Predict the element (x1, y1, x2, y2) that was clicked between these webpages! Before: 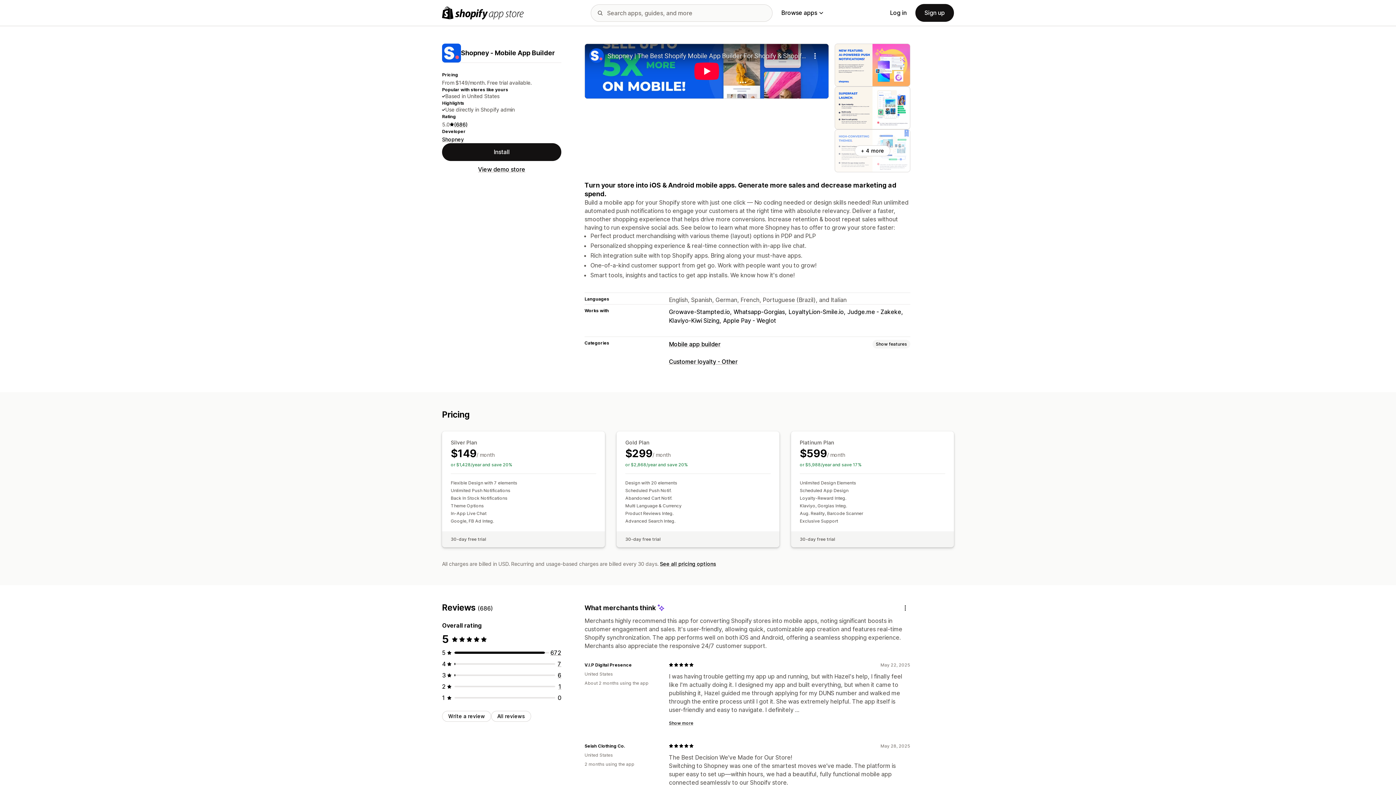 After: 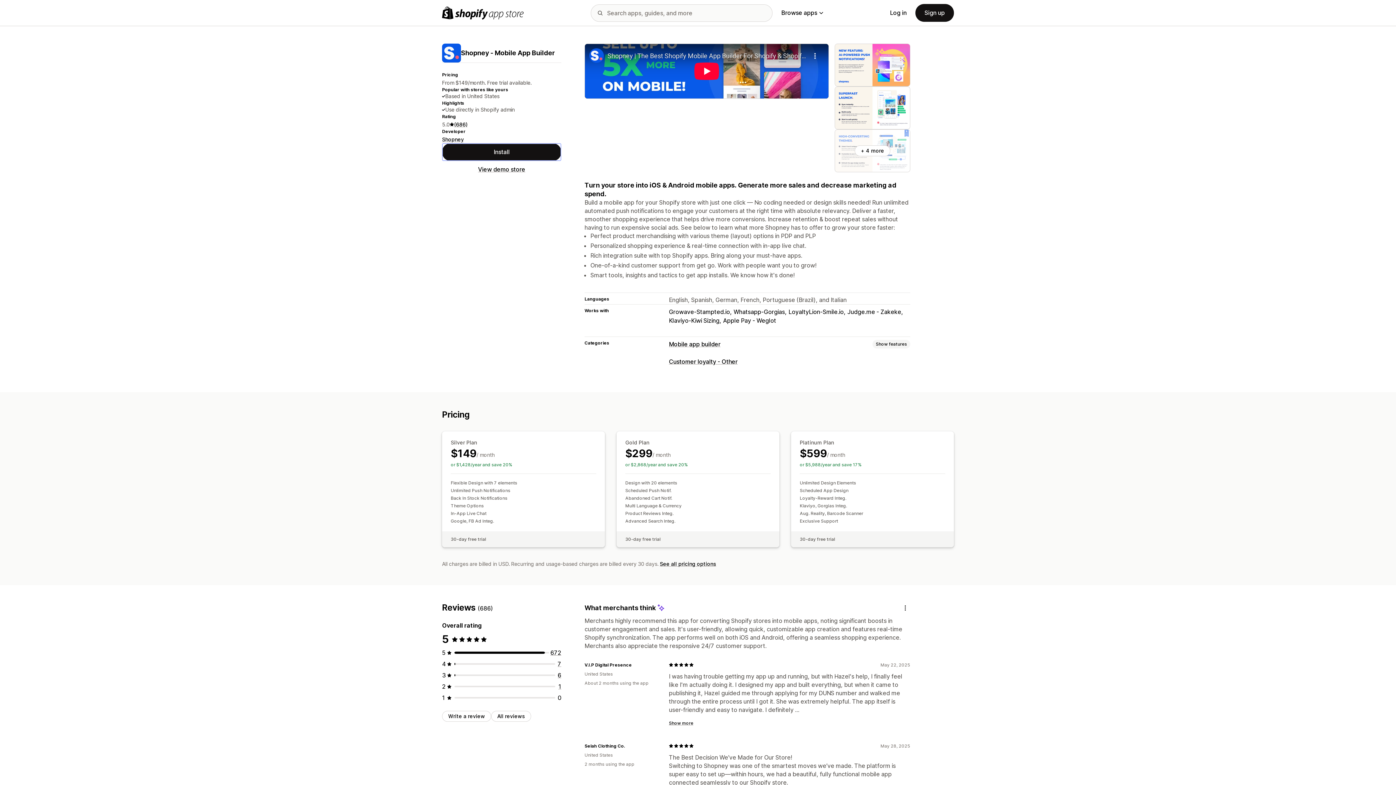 Action: bbox: (442, 143, 561, 161) label: Install